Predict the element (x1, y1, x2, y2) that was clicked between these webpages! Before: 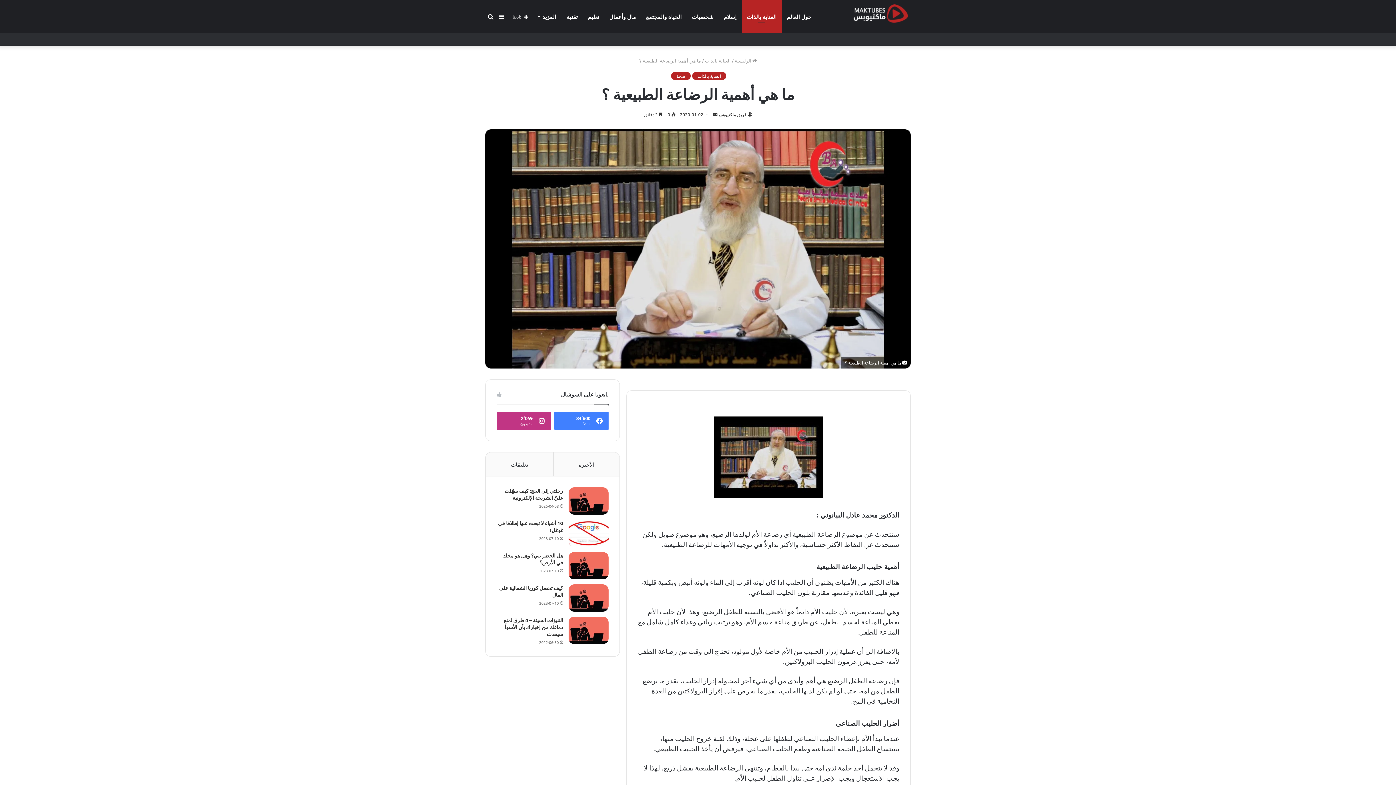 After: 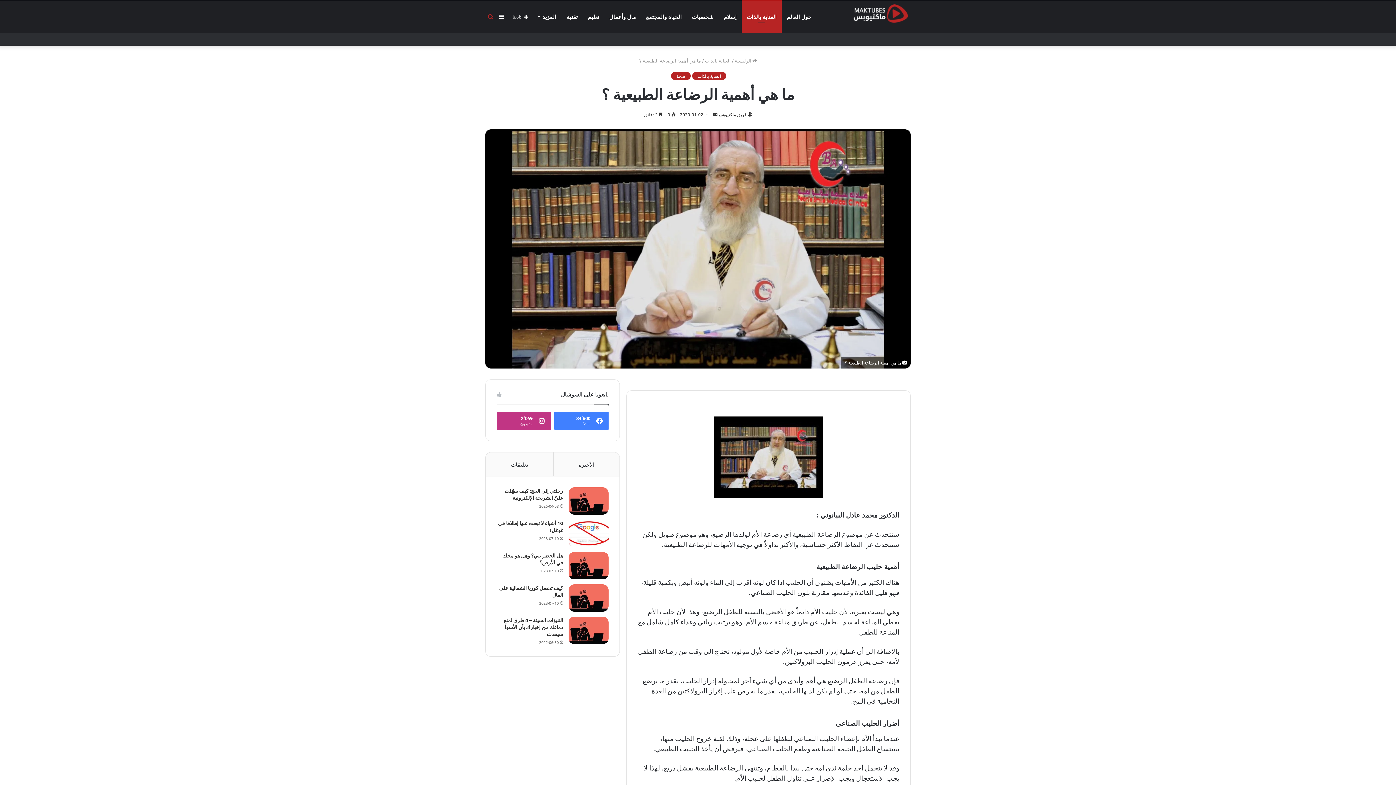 Action: label: بحث عن bbox: (485, 0, 496, 33)